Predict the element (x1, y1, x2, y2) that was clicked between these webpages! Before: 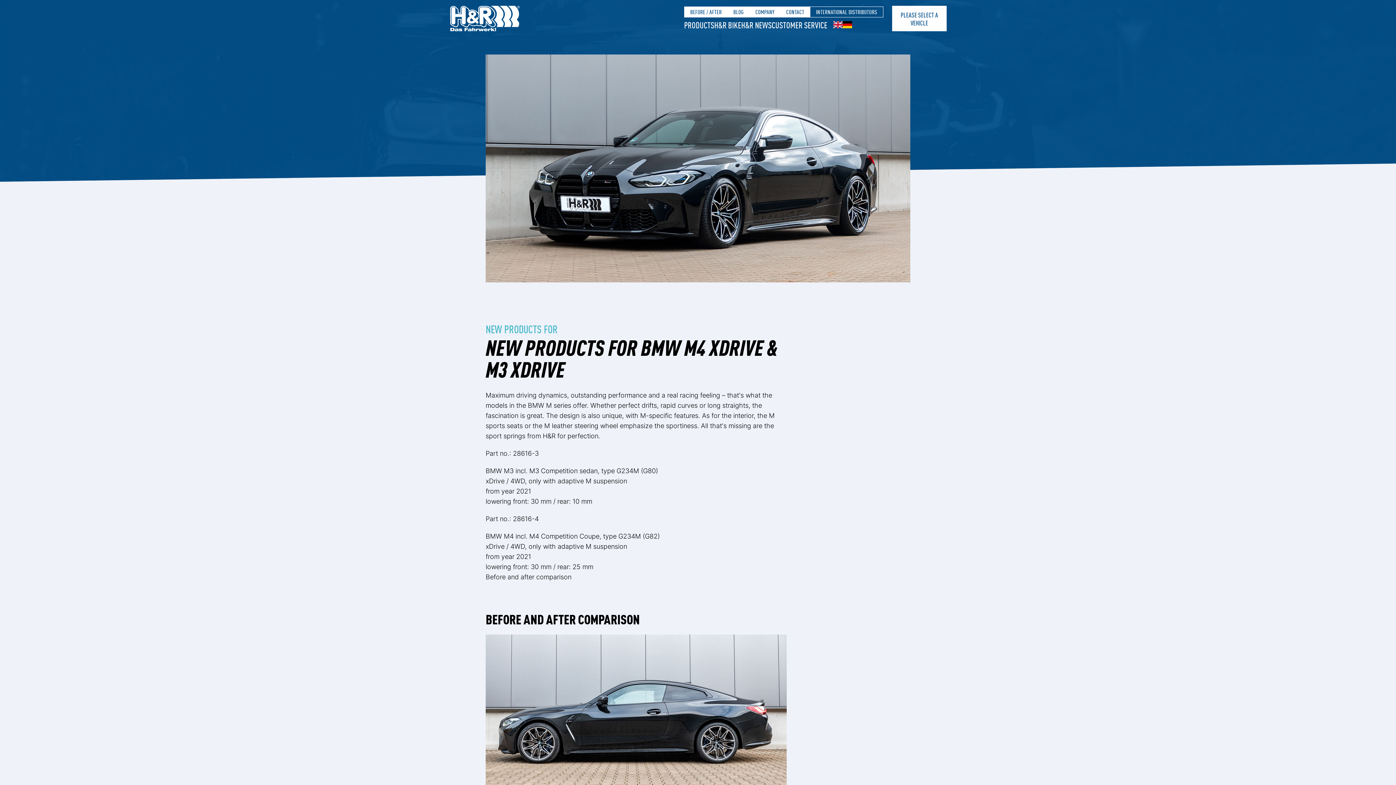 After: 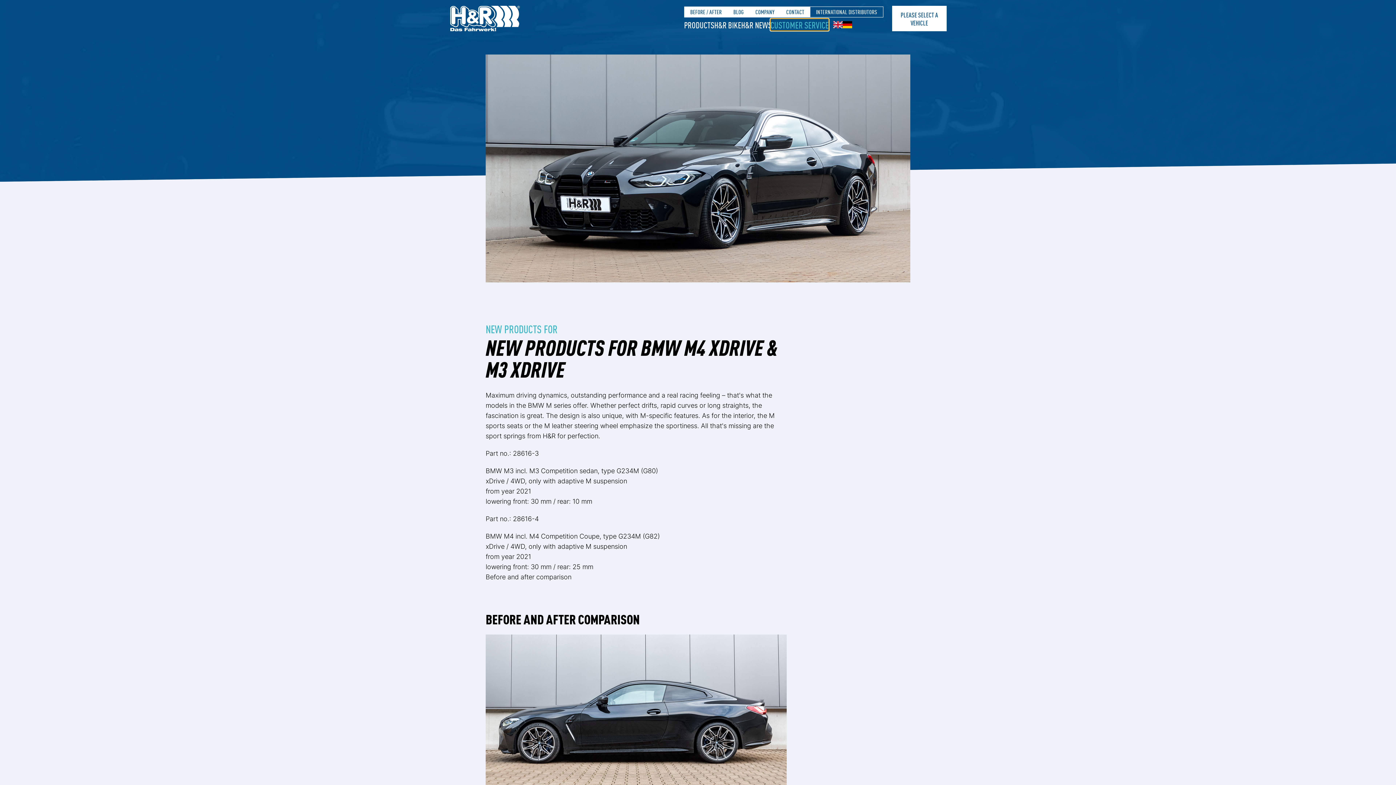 Action: bbox: (771, 18, 827, 30) label: CUSTOMER SERVICE